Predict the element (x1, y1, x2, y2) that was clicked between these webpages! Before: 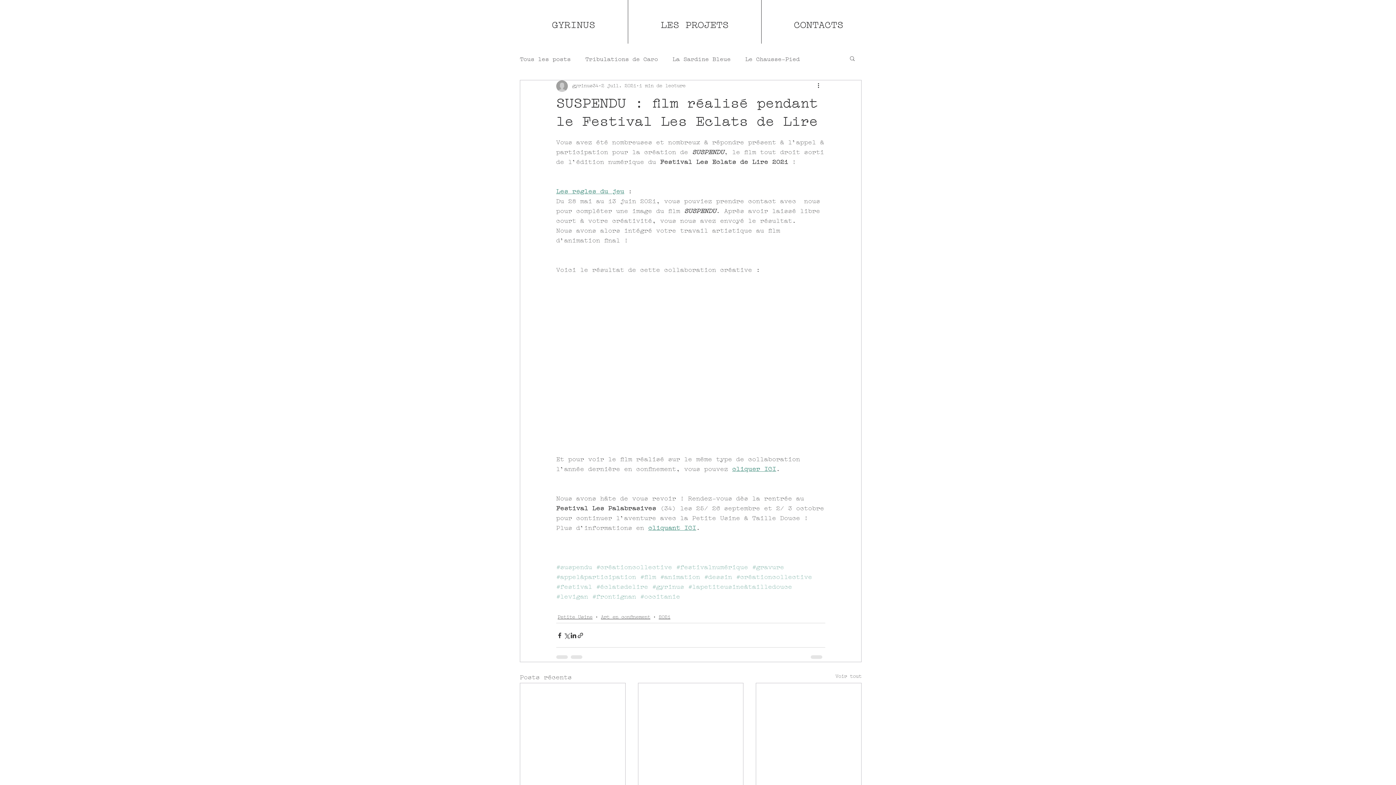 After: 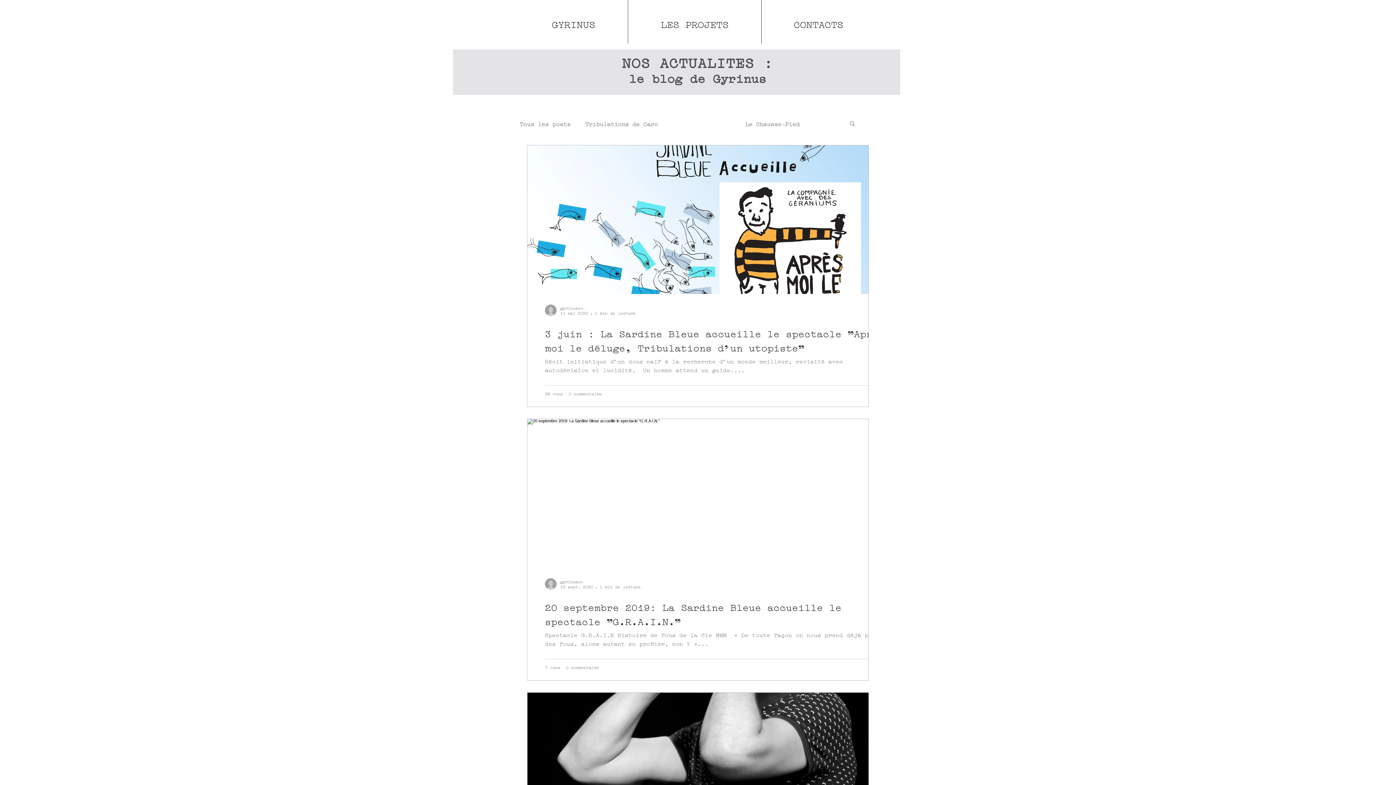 Action: label: La Sardine Bleue bbox: (672, 54, 730, 62)